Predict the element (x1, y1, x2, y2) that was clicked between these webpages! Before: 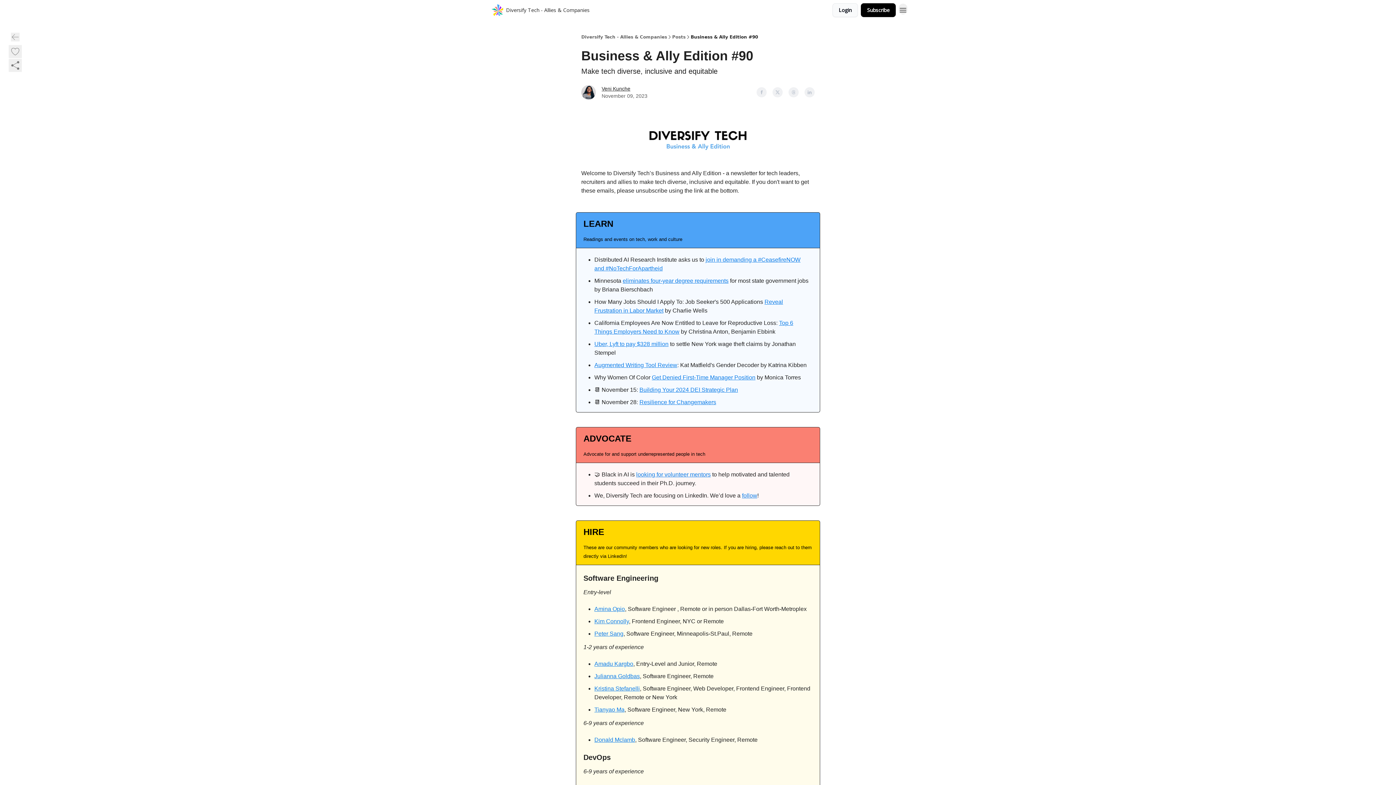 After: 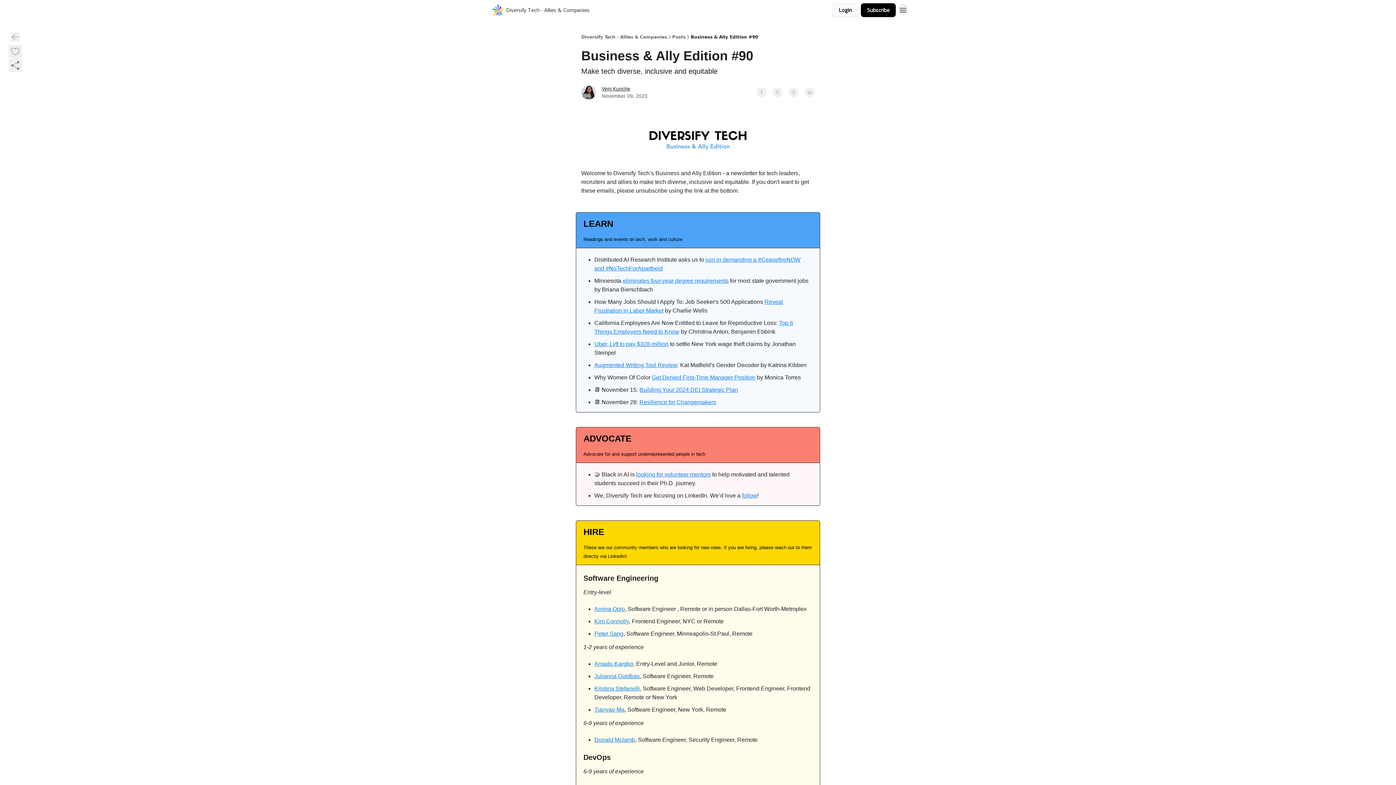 Action: bbox: (594, 618, 629, 624) label: Kim Connolly